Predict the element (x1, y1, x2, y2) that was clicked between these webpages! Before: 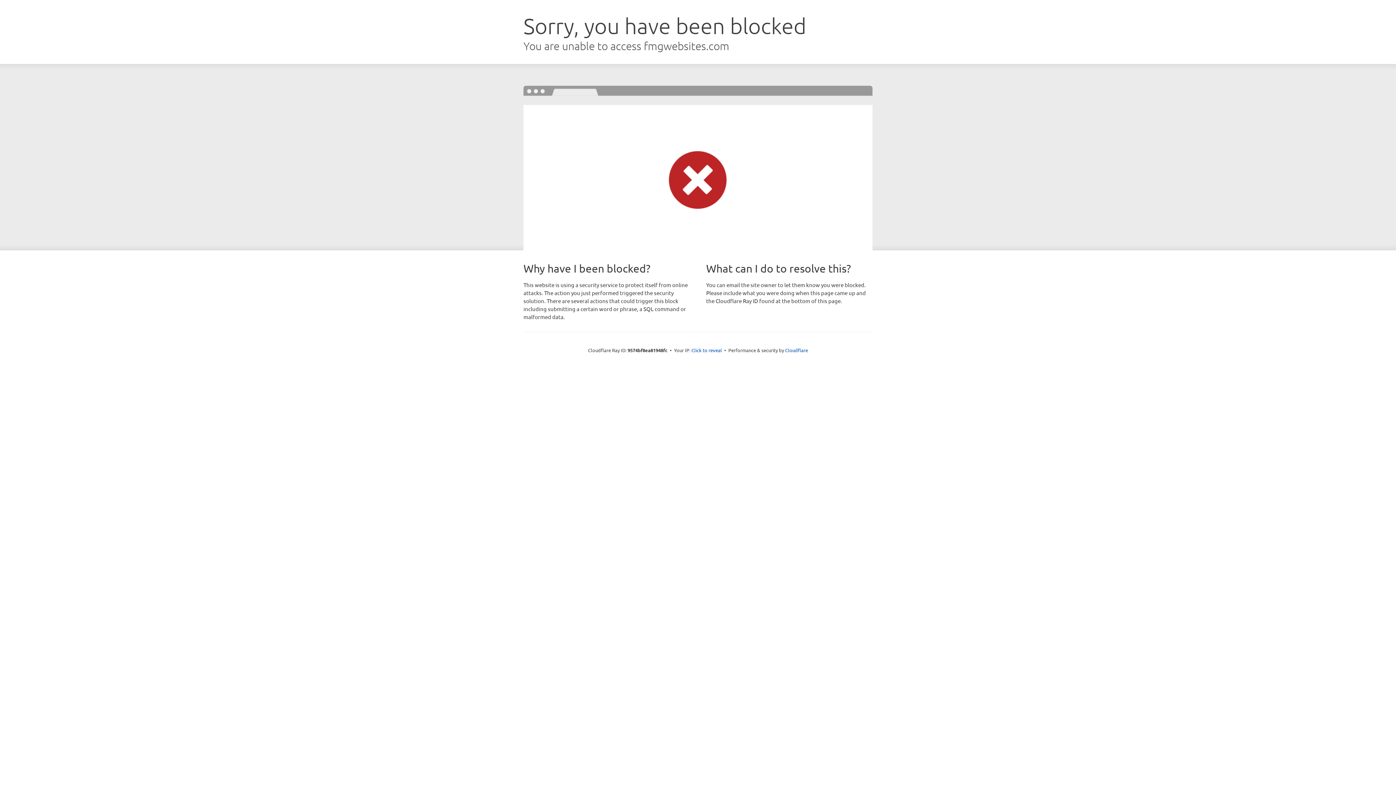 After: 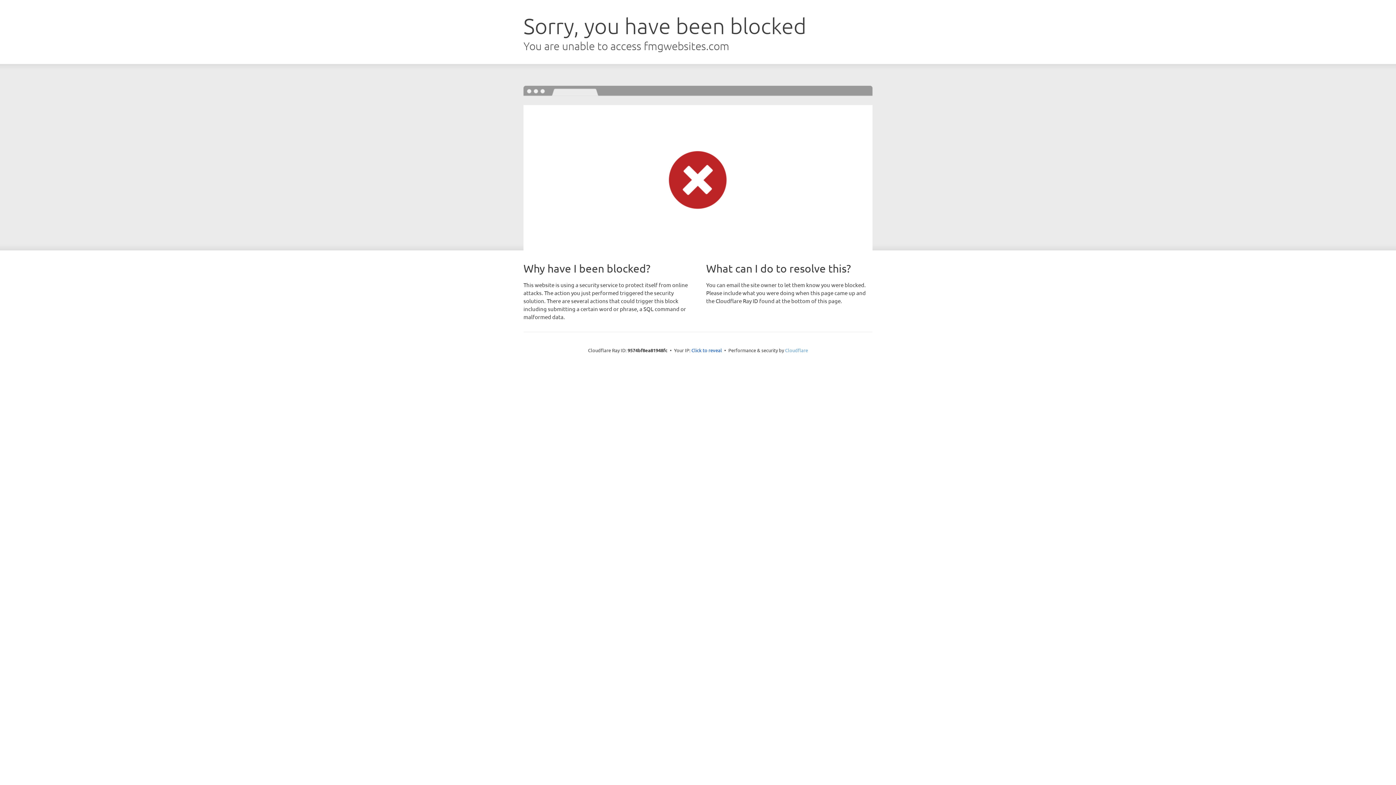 Action: bbox: (785, 347, 808, 353) label: Cloudflare